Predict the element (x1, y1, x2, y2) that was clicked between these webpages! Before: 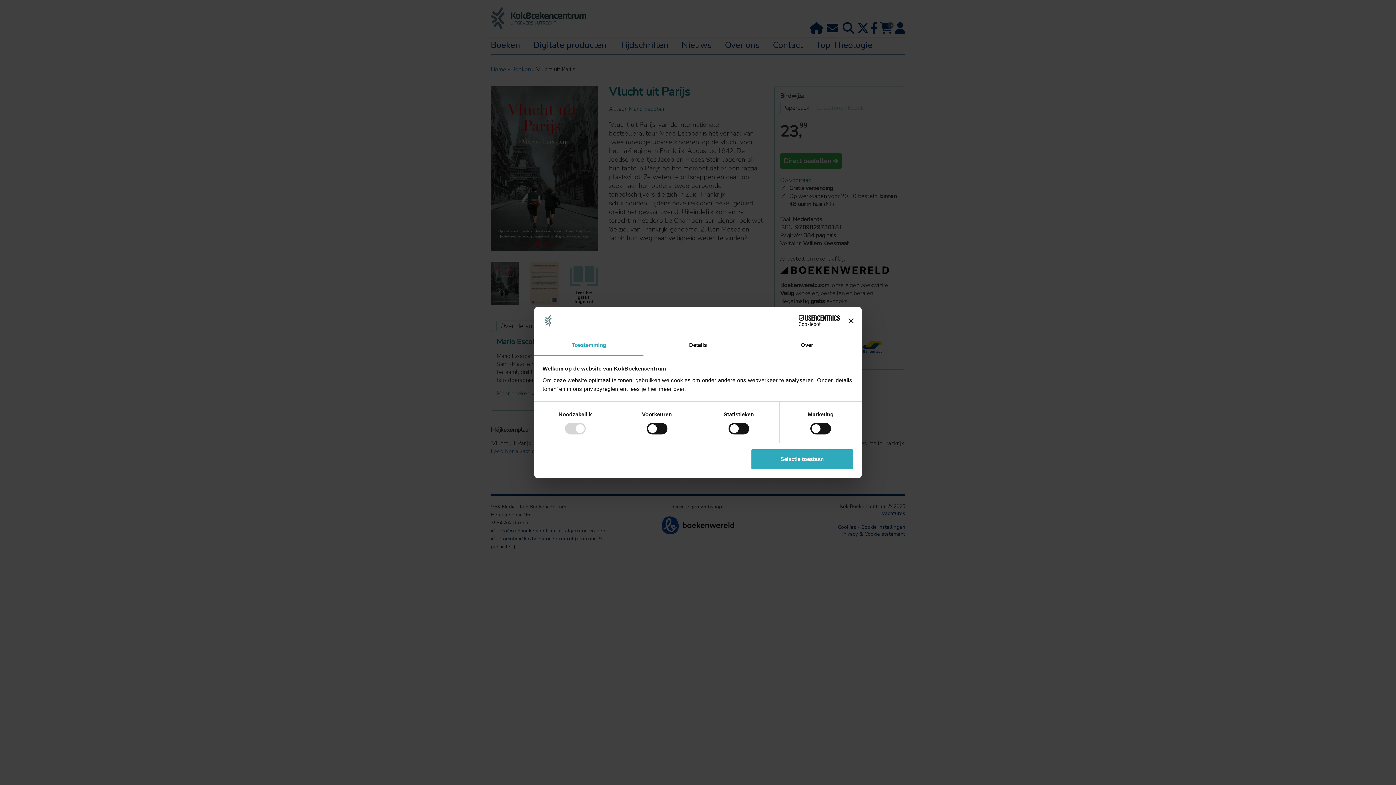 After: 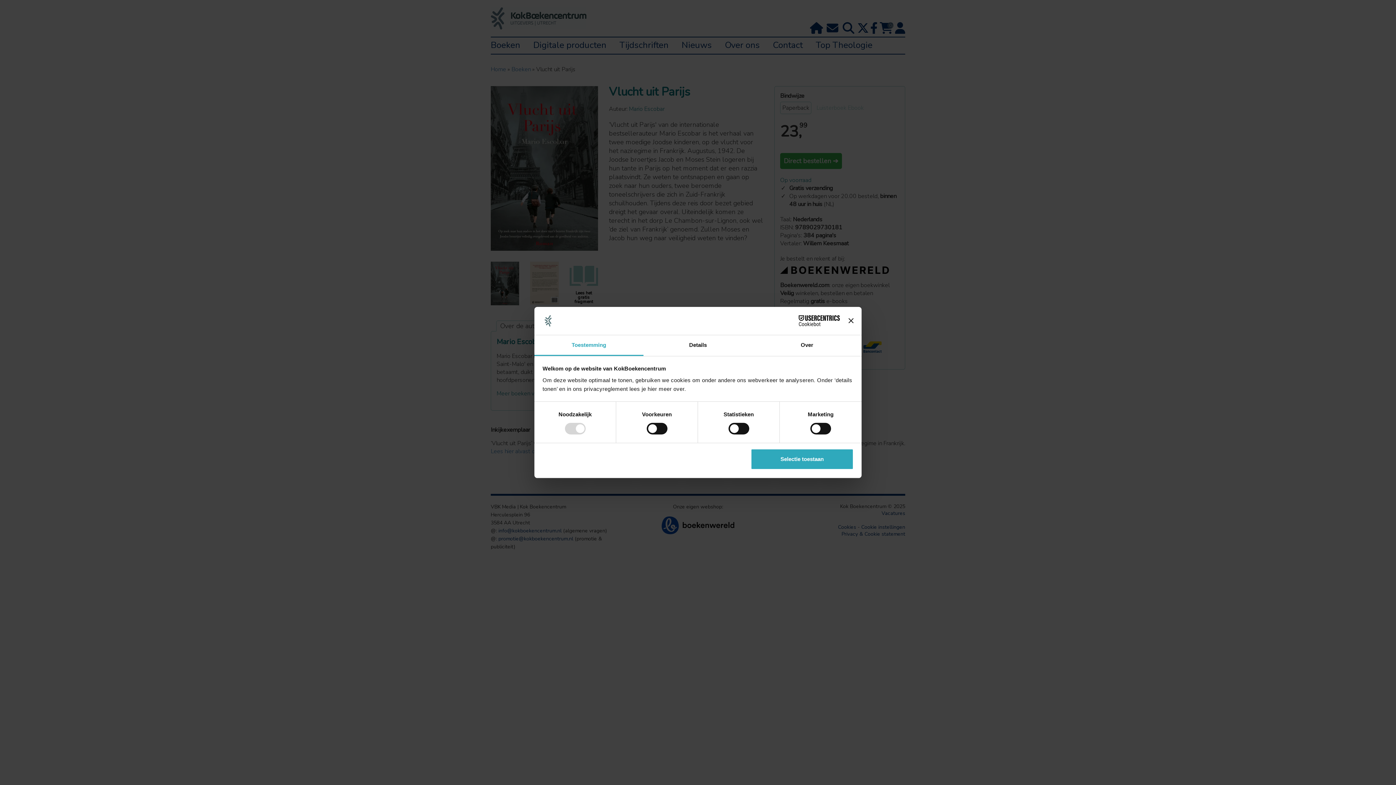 Action: bbox: (534, 335, 643, 356) label: Toestemming